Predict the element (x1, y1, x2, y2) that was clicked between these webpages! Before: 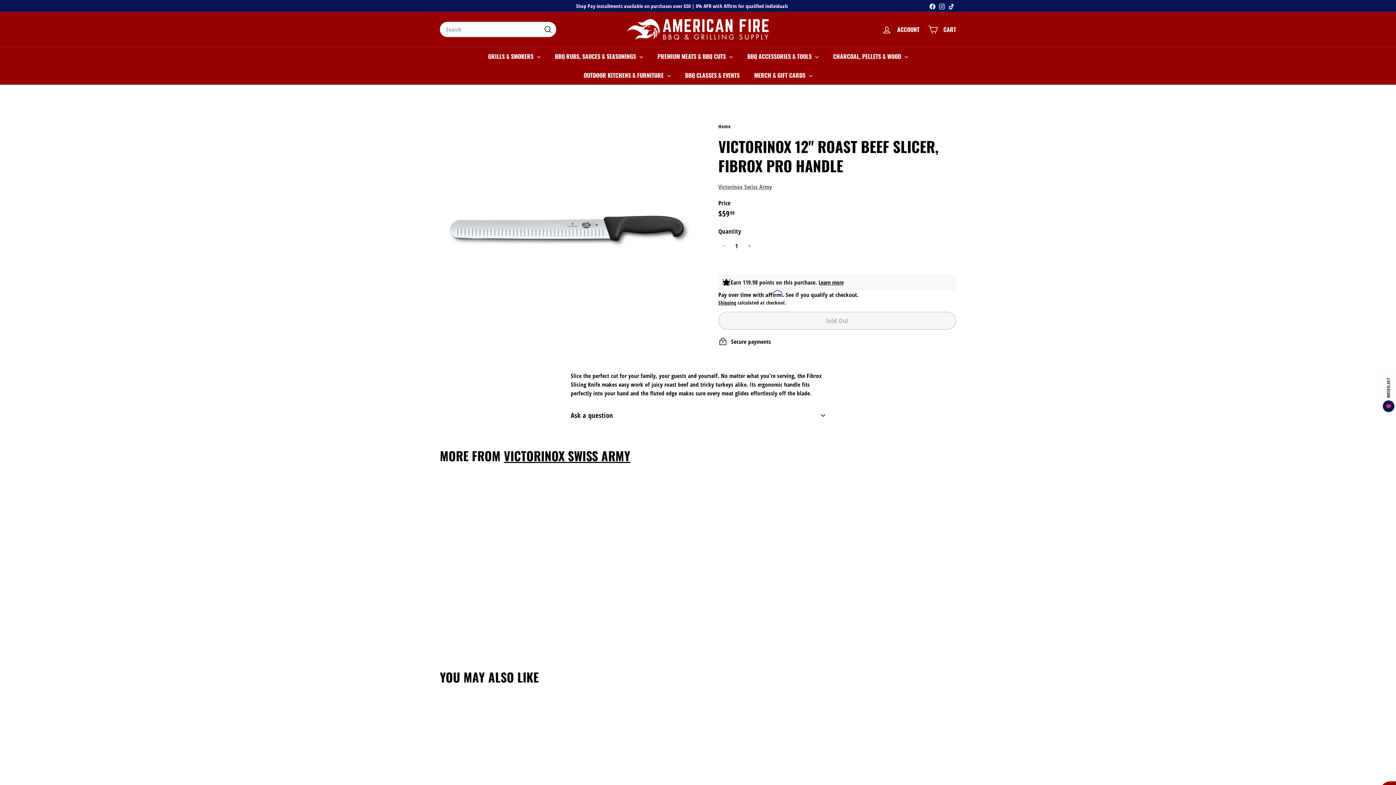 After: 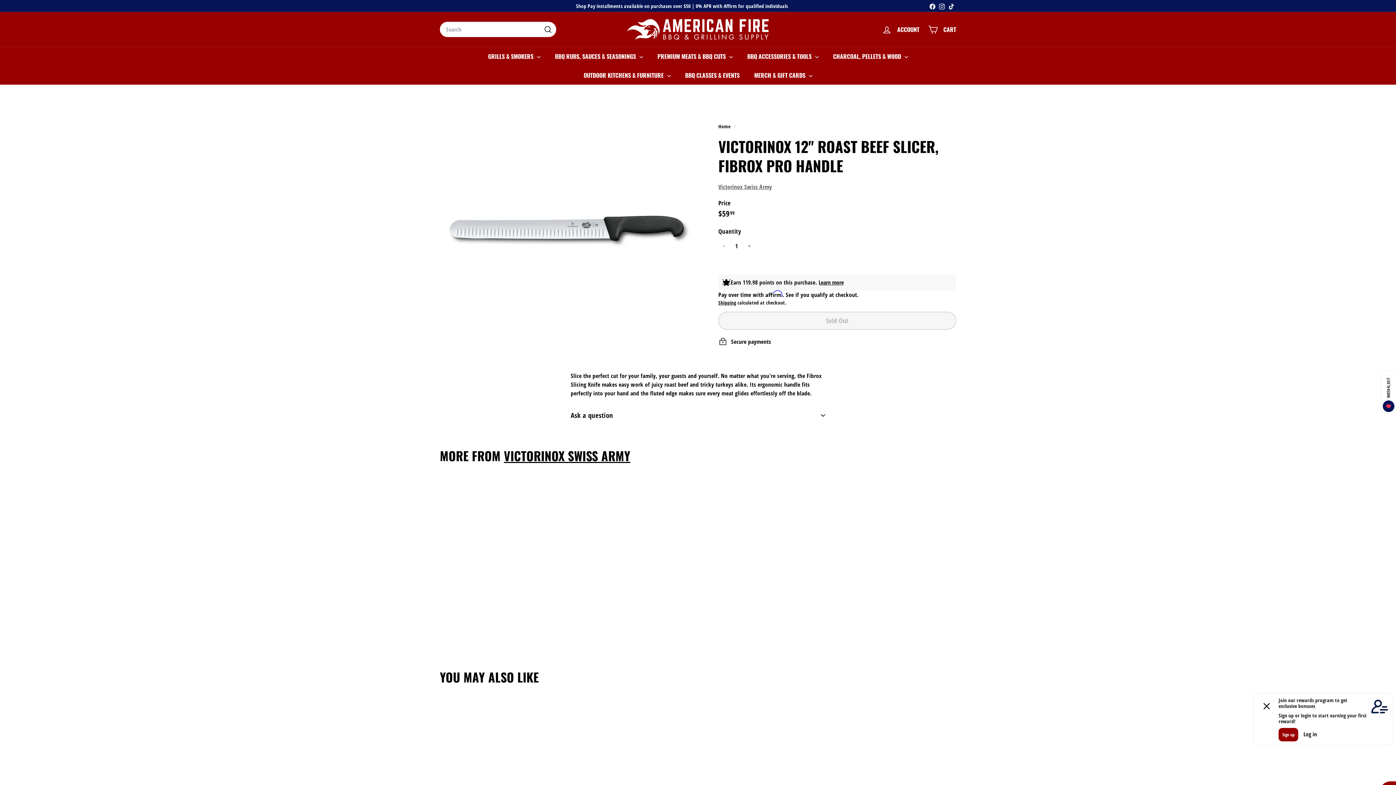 Action: label: Instagram bbox: (937, 0, 946, 11)